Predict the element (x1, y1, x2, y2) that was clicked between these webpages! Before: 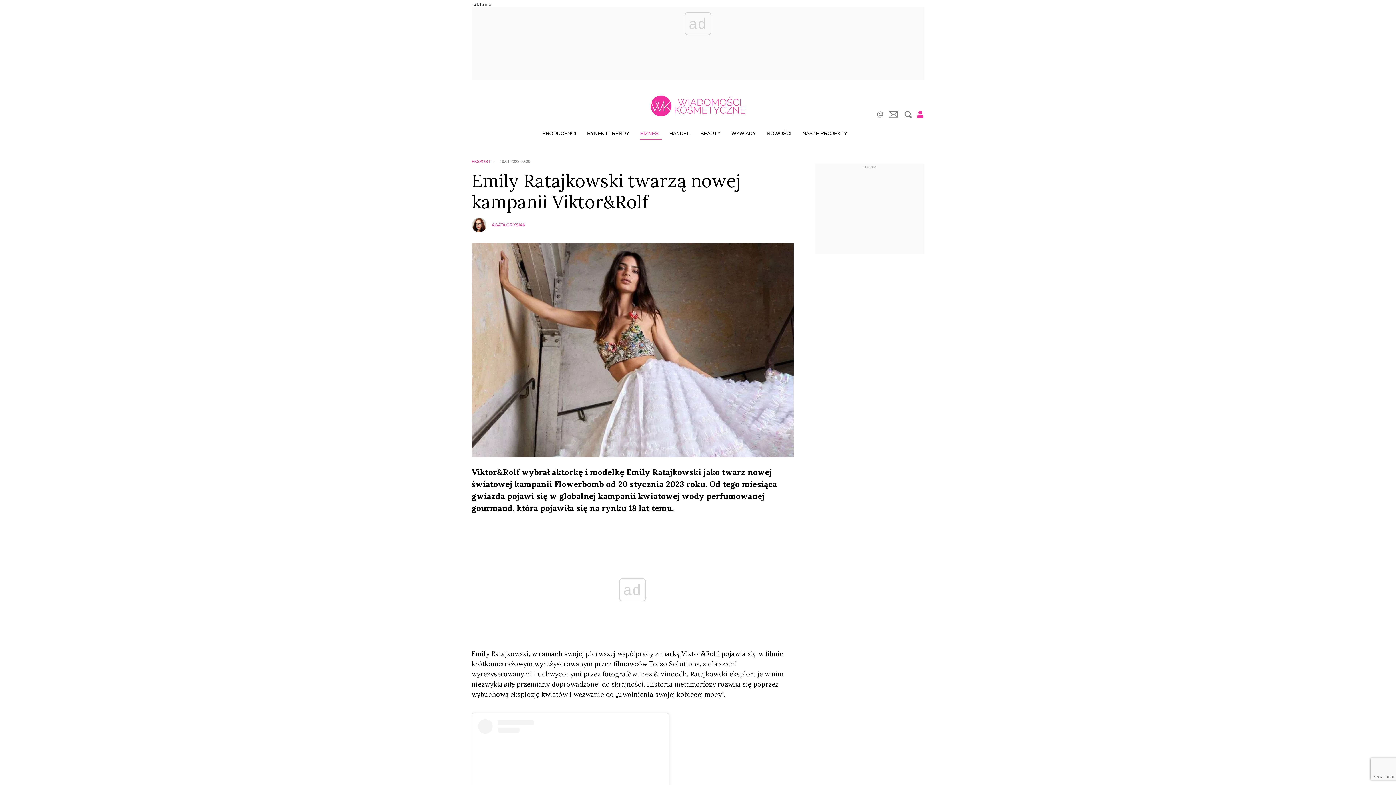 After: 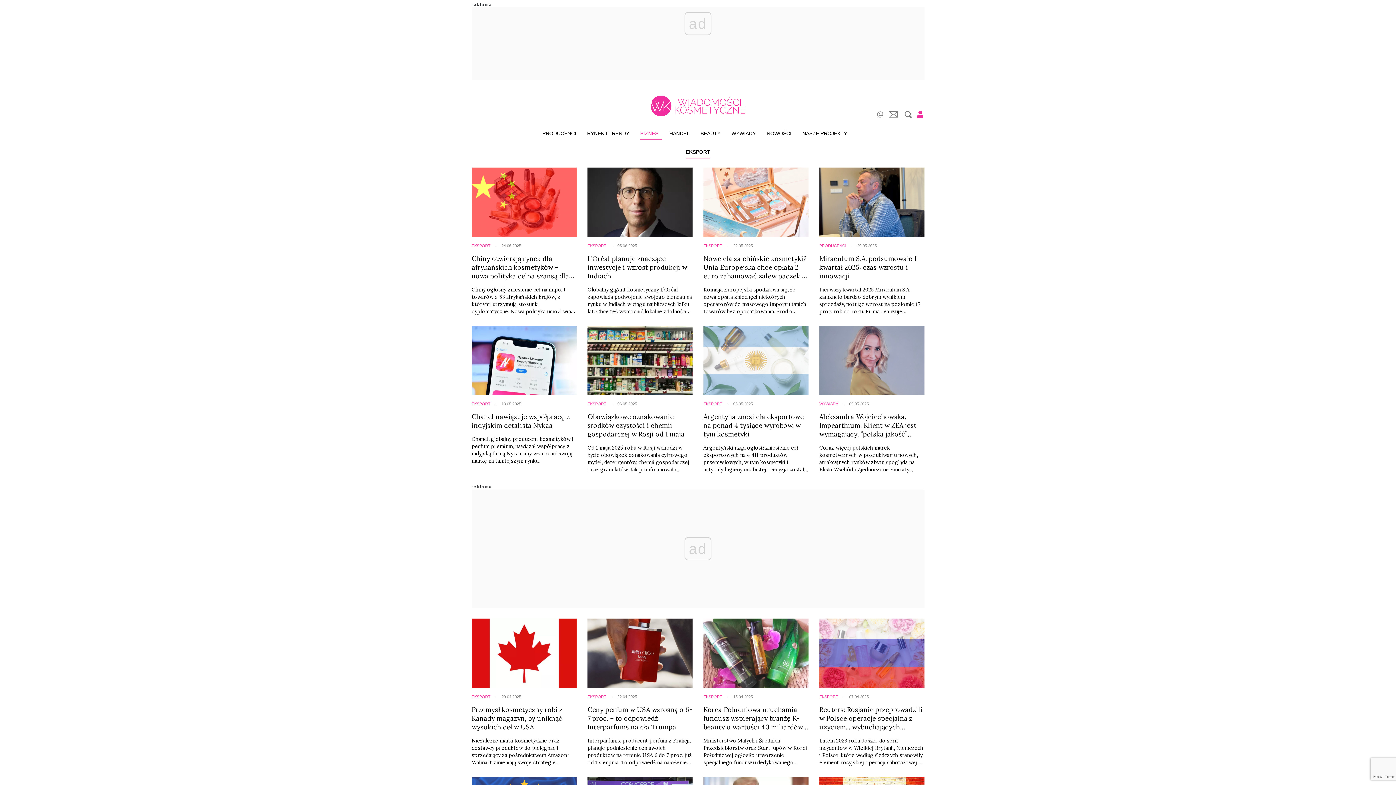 Action: label: EKSPORT bbox: (471, 158, 490, 164)